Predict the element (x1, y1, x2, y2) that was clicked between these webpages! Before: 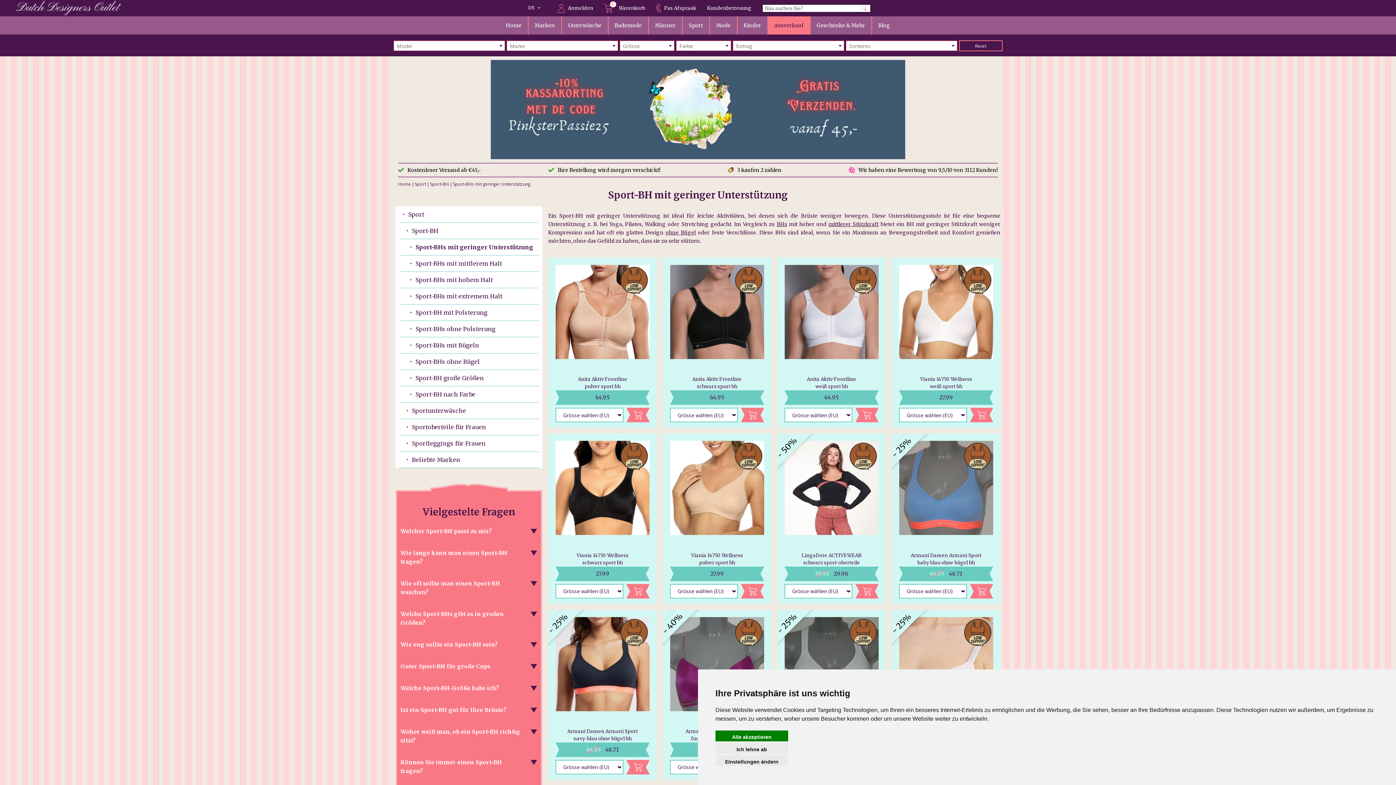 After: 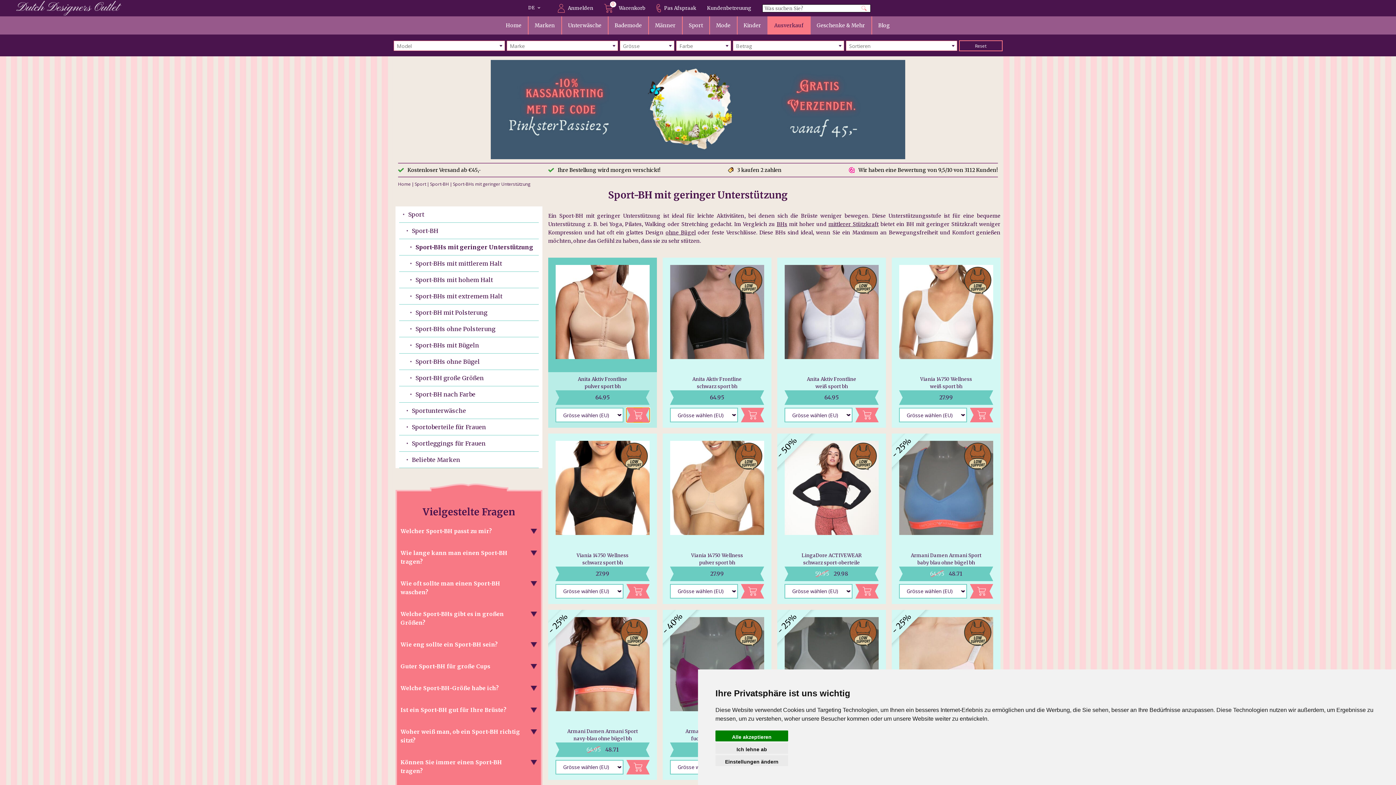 Action: bbox: (633, 408, 642, 422) label: In den Warenkorb